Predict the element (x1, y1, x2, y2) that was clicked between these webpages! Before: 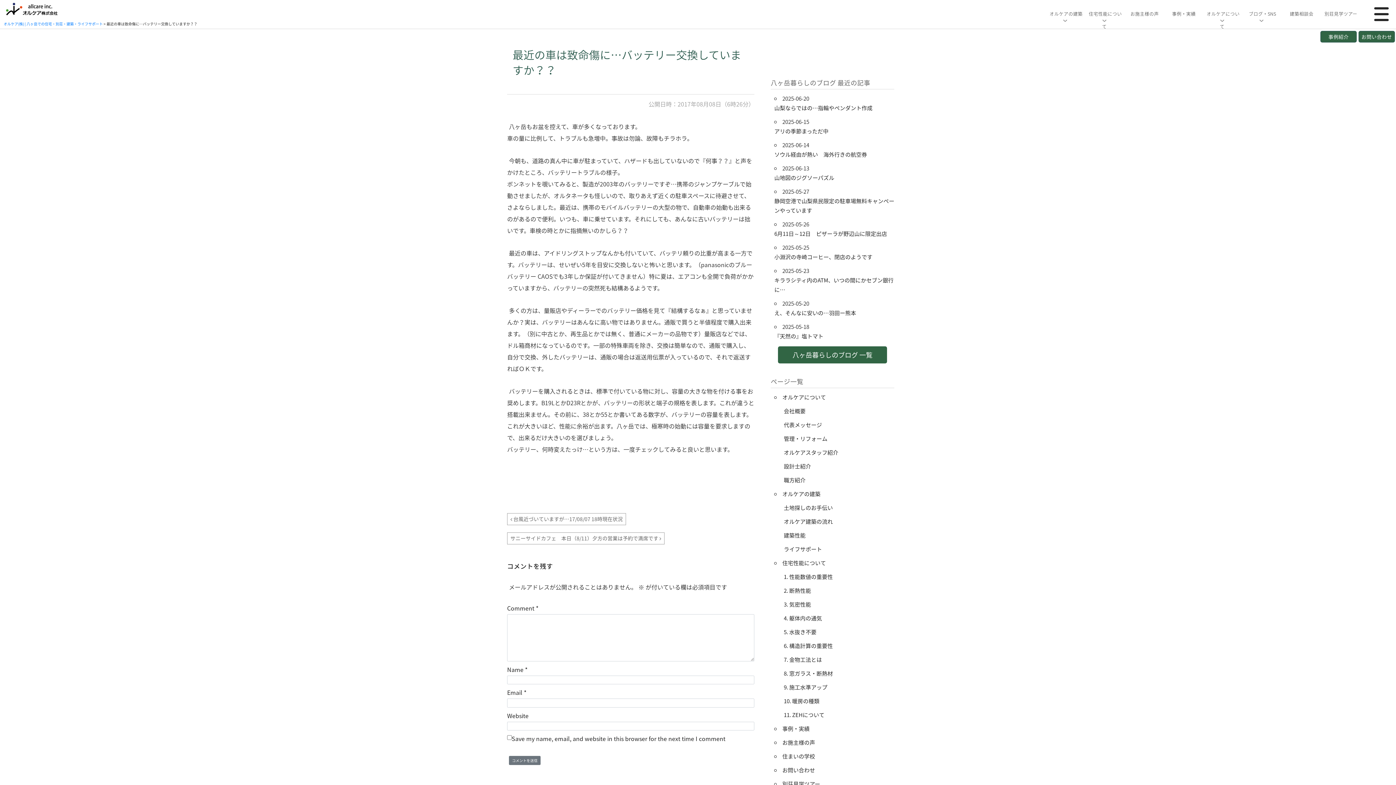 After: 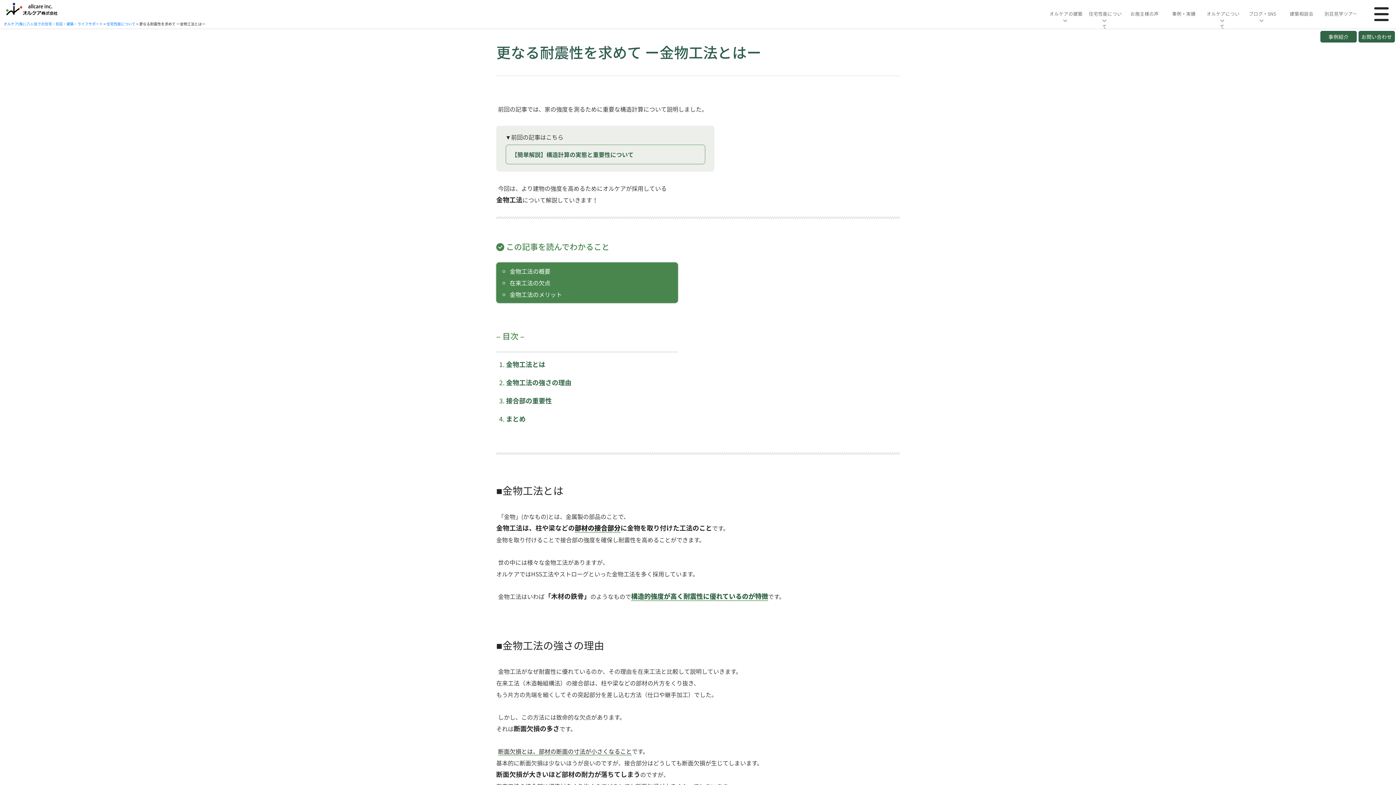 Action: label: 7. 金物工法とは bbox: (784, 656, 822, 664)